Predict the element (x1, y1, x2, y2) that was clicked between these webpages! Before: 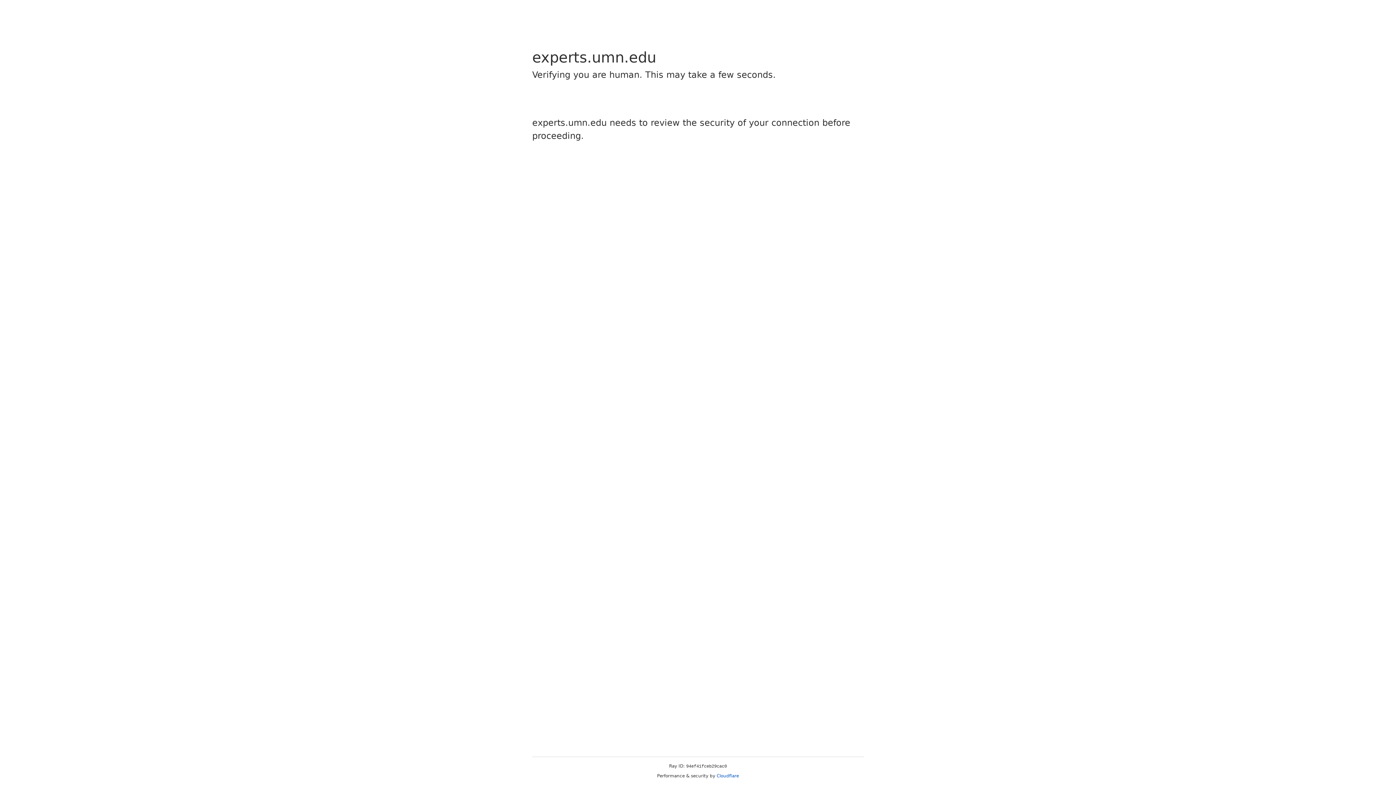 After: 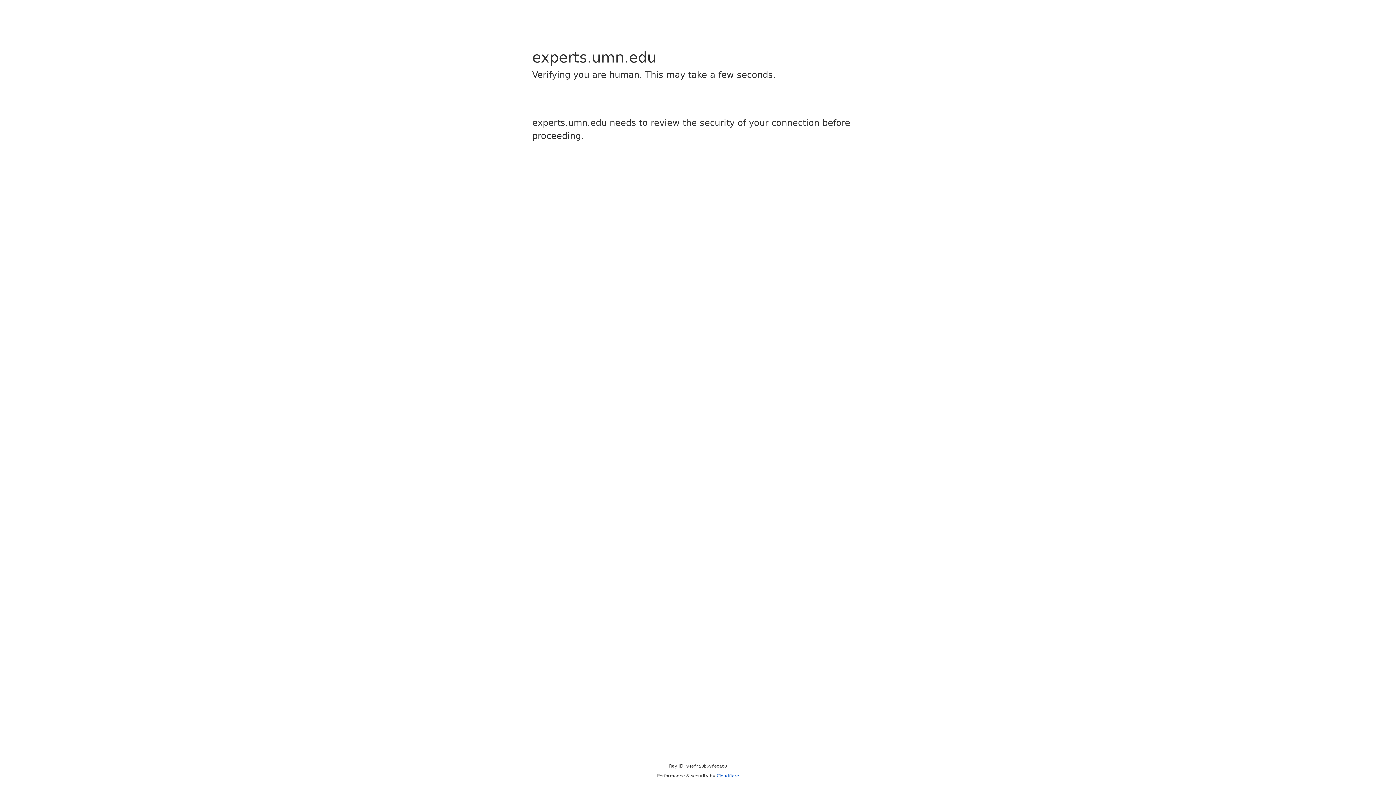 Action: label: Cloudflare bbox: (716, 773, 739, 778)